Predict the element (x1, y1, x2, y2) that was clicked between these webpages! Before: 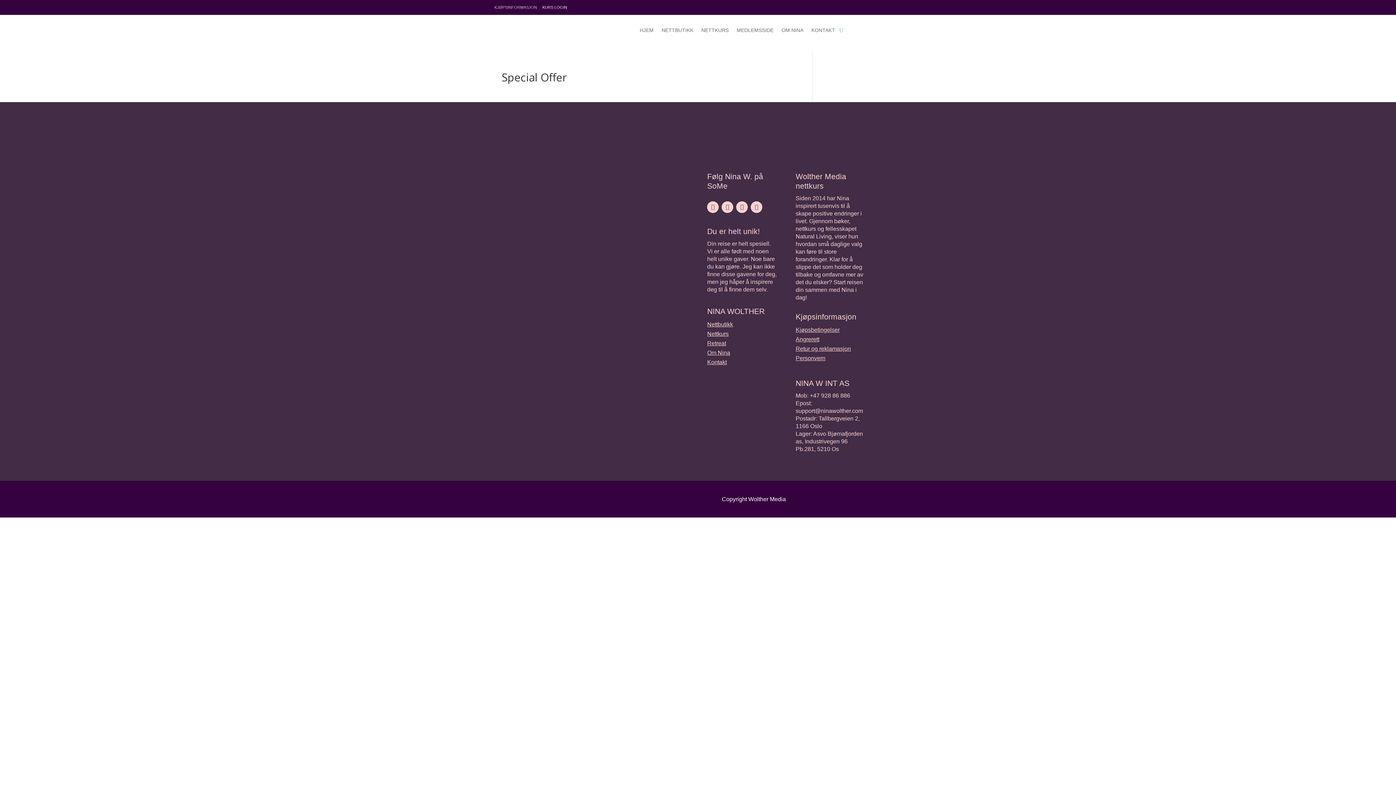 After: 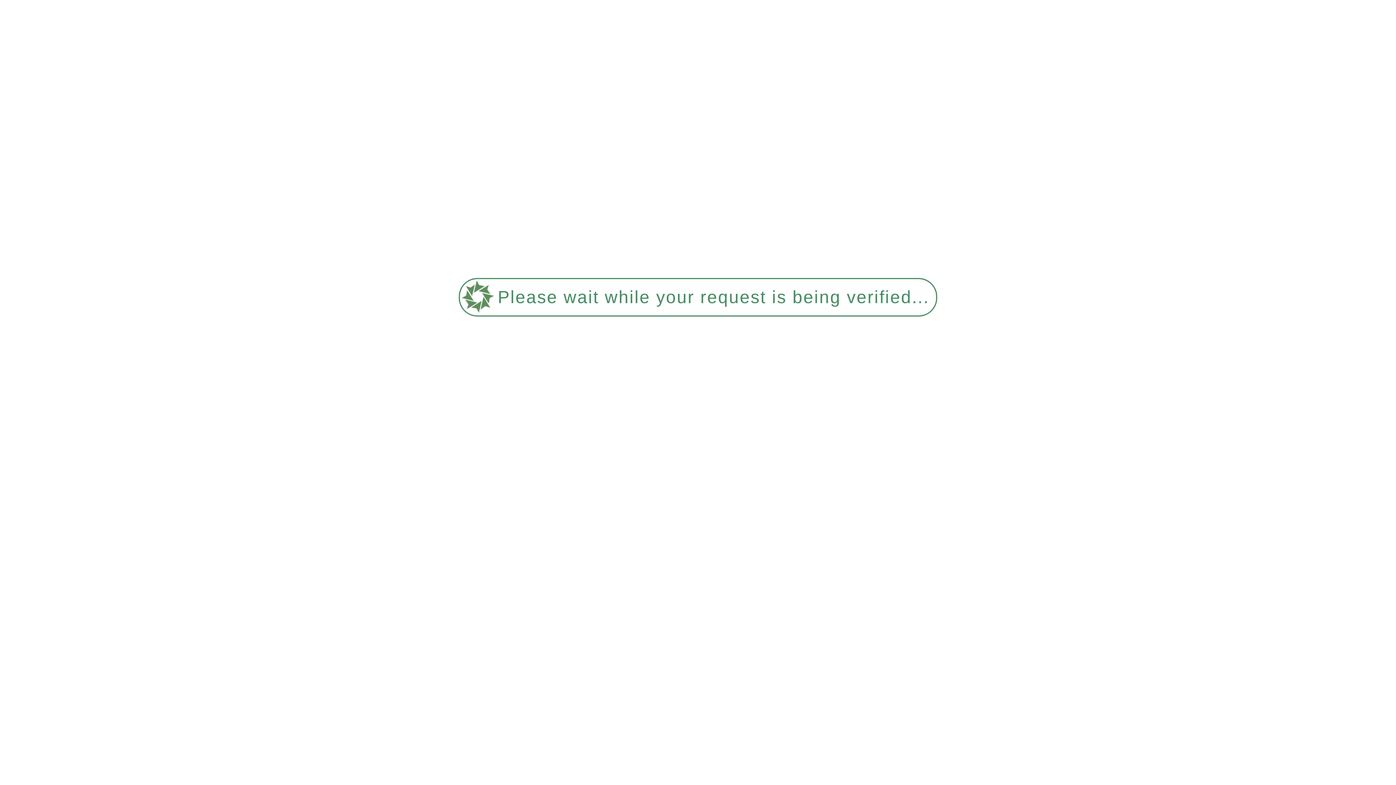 Action: bbox: (639, 26, 653, 36) label: HJEM